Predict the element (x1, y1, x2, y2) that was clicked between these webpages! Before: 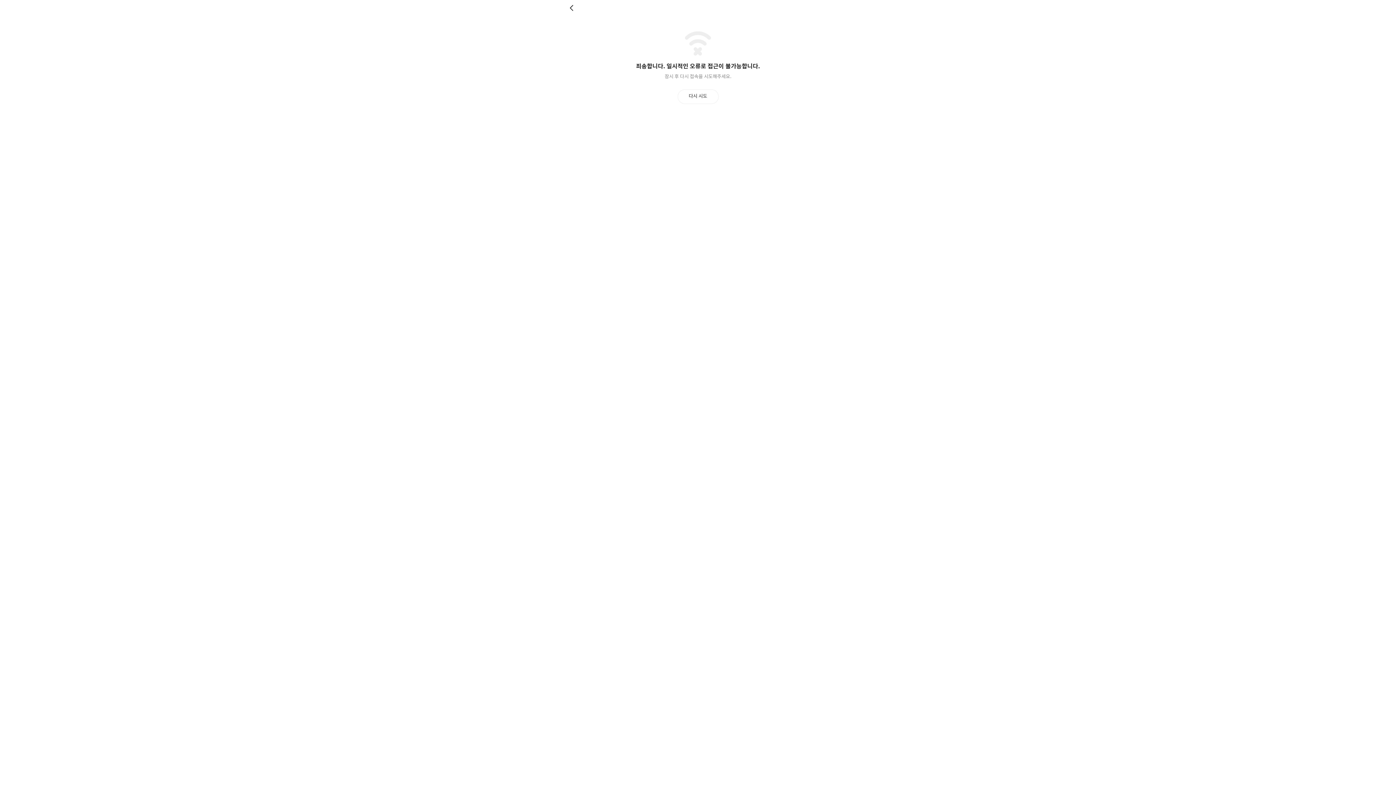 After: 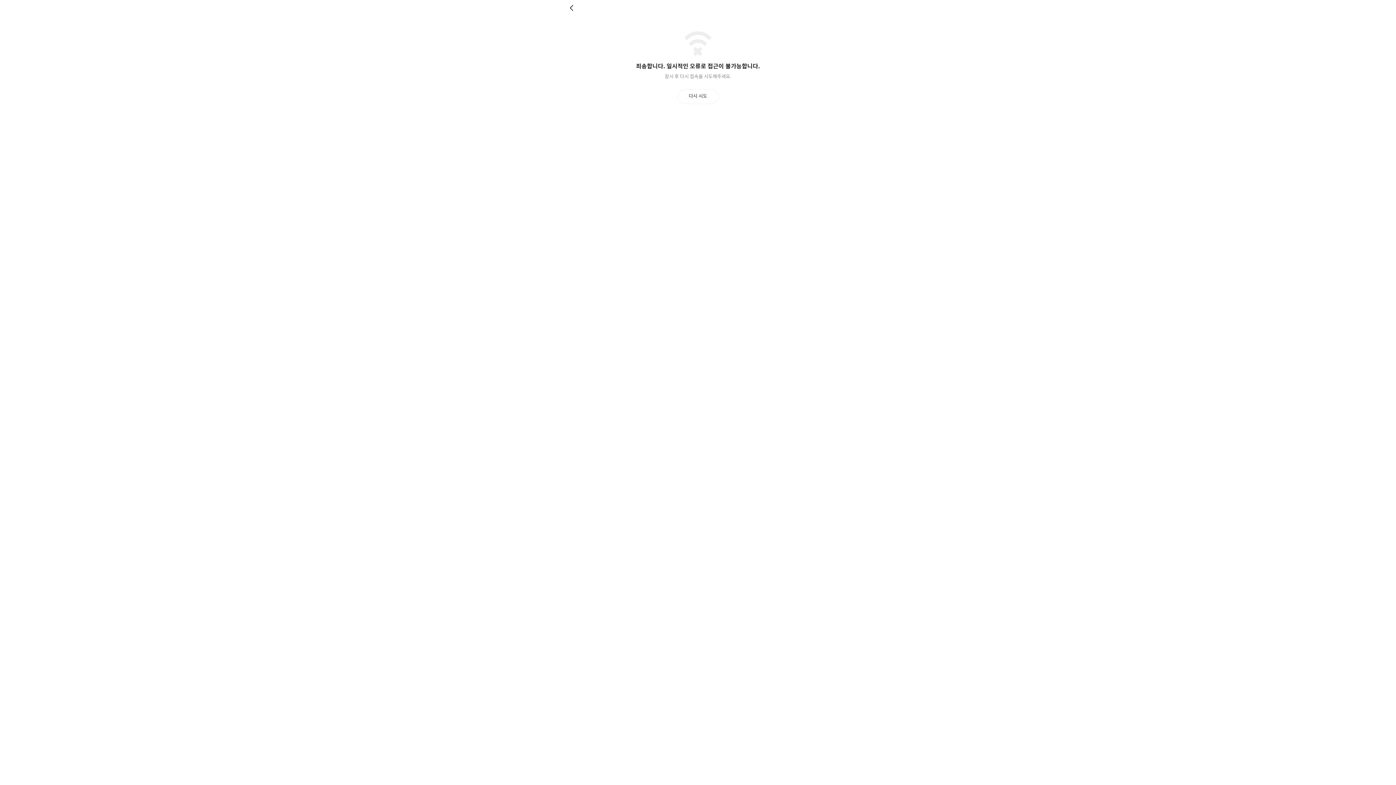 Action: bbox: (677, 89, 718, 103) label: 다시 시도